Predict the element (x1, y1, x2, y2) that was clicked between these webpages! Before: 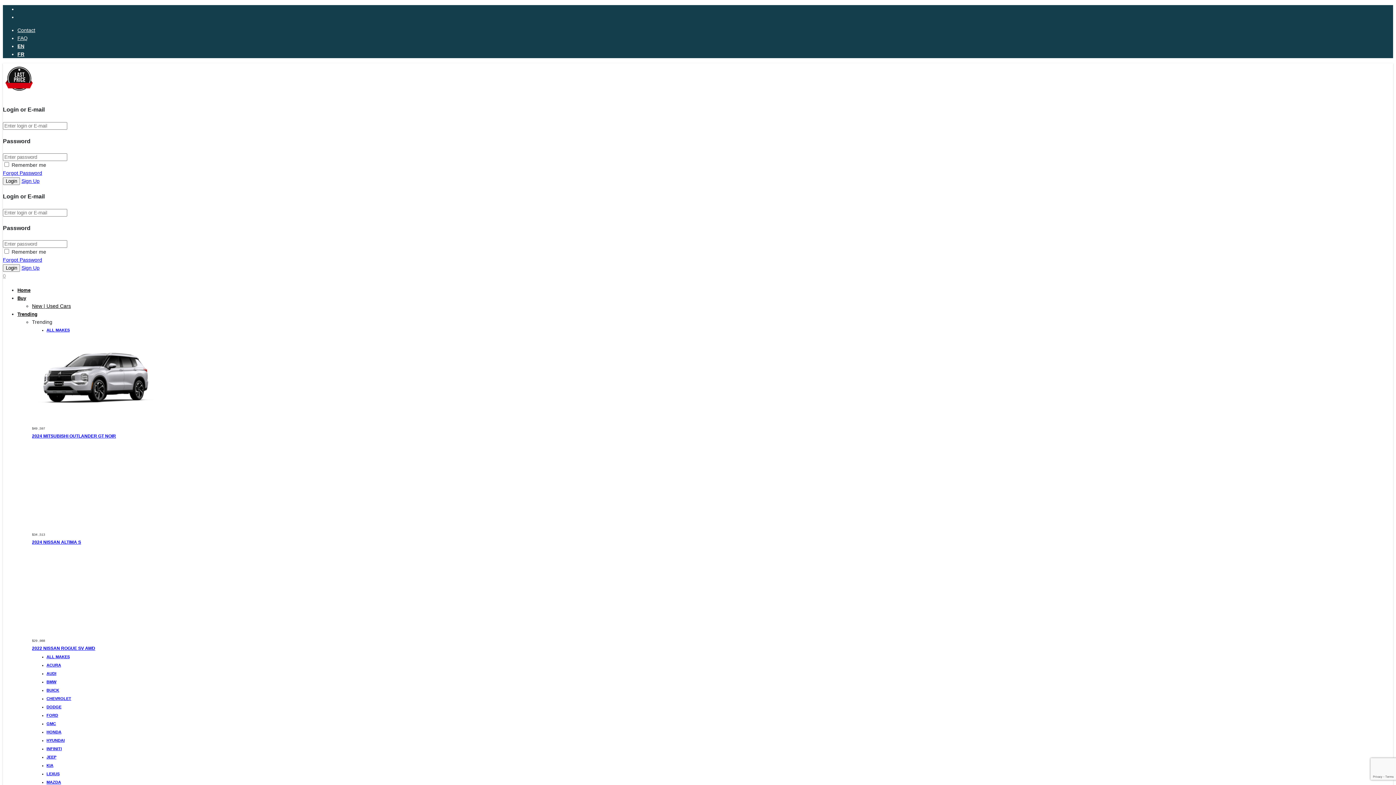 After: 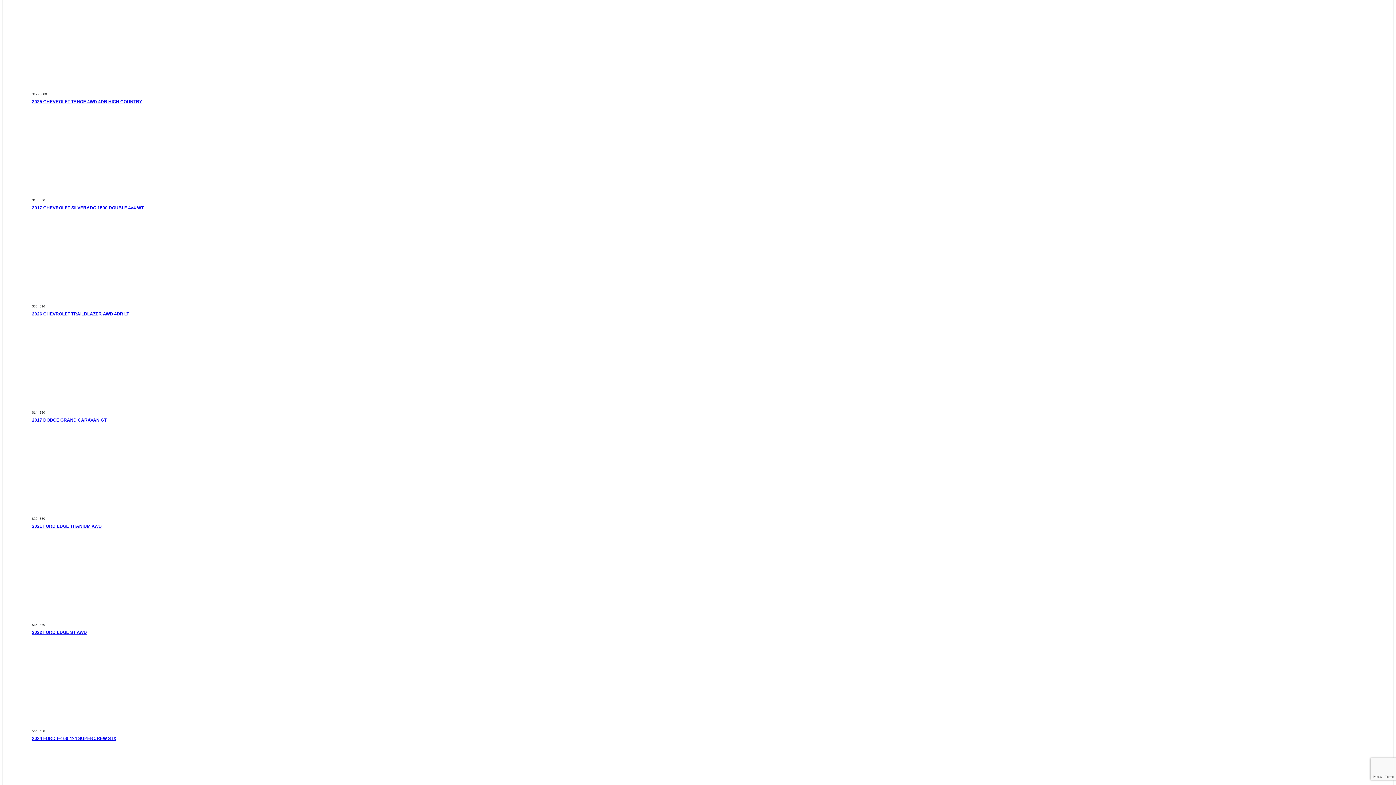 Action: bbox: (46, 695, 73, 702) label: CHEVROLET